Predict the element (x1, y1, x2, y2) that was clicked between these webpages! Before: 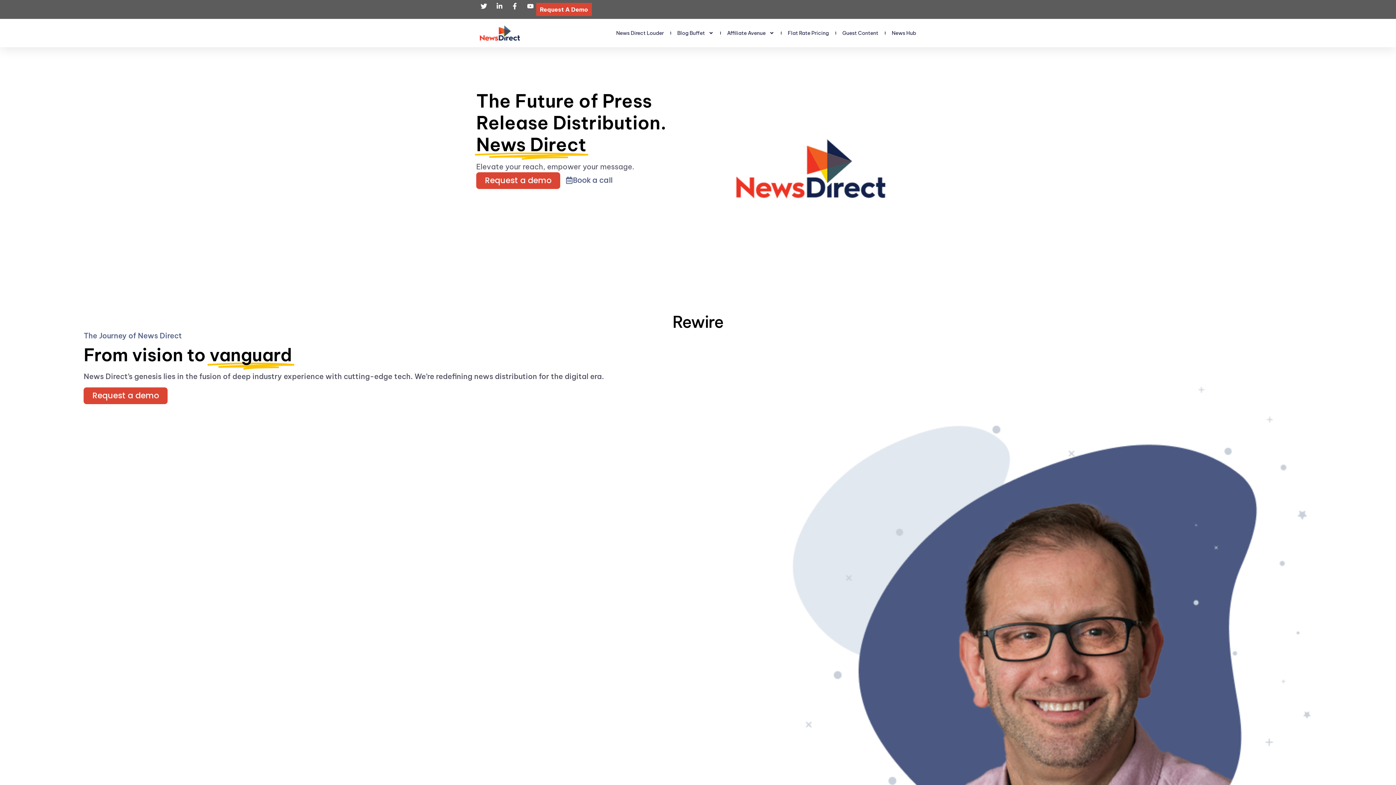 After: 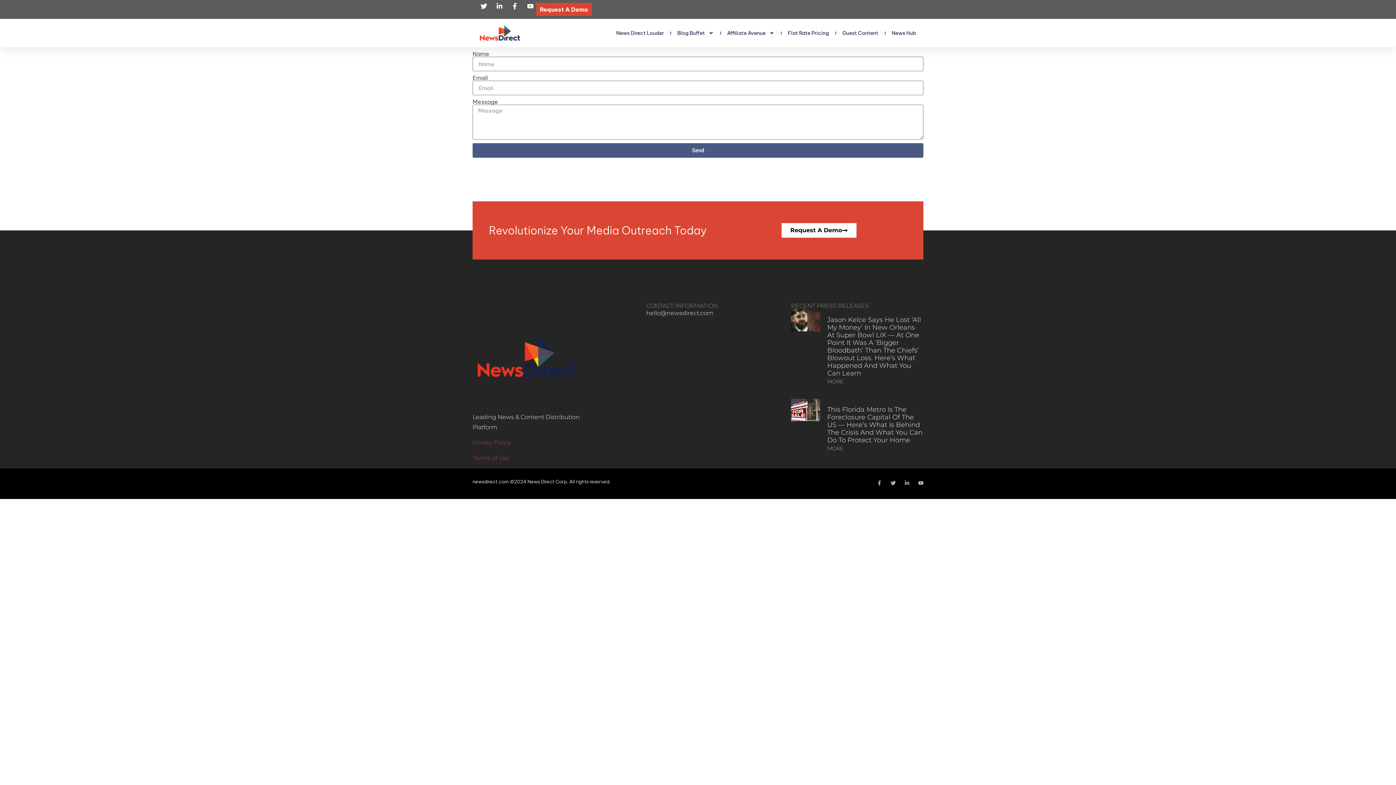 Action: bbox: (536, 2, 592, 16) label: Request A Demo